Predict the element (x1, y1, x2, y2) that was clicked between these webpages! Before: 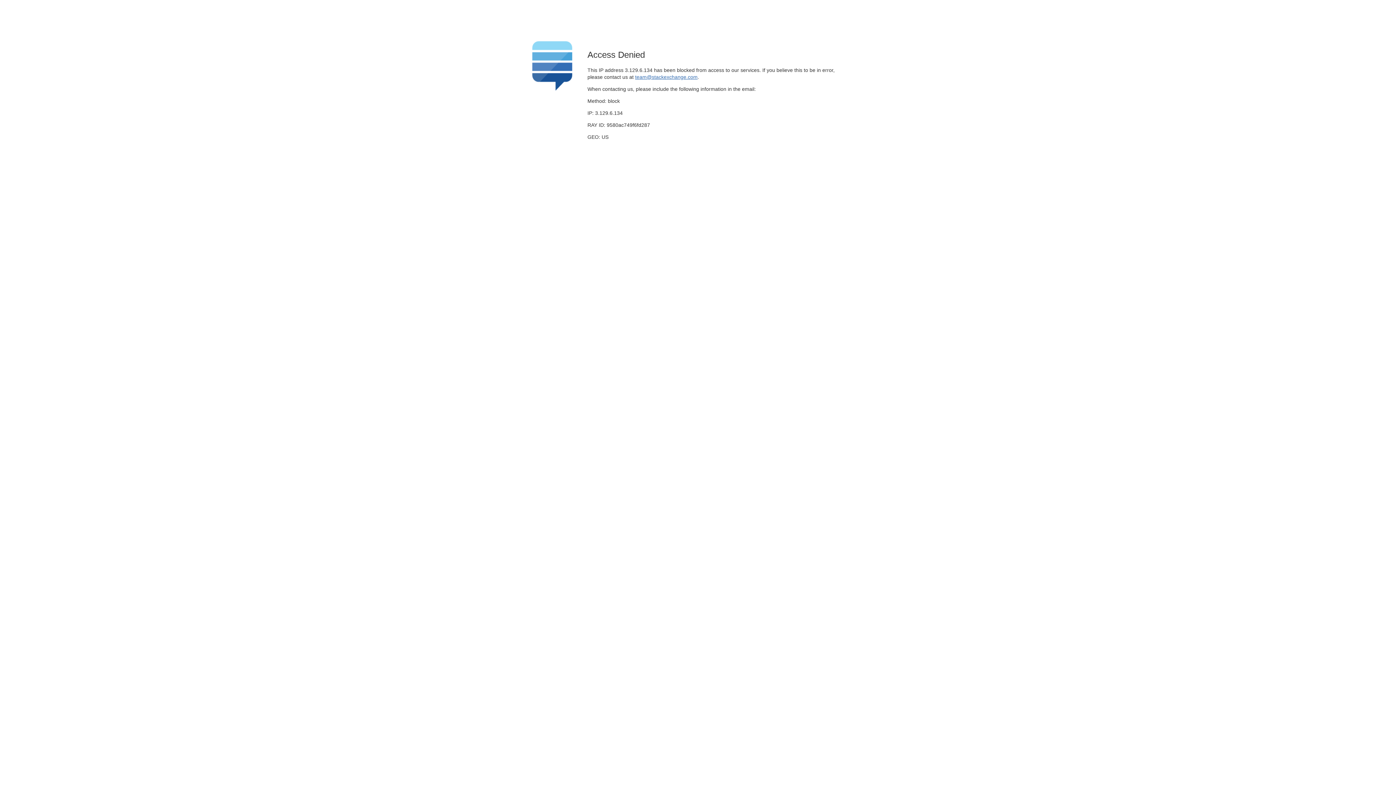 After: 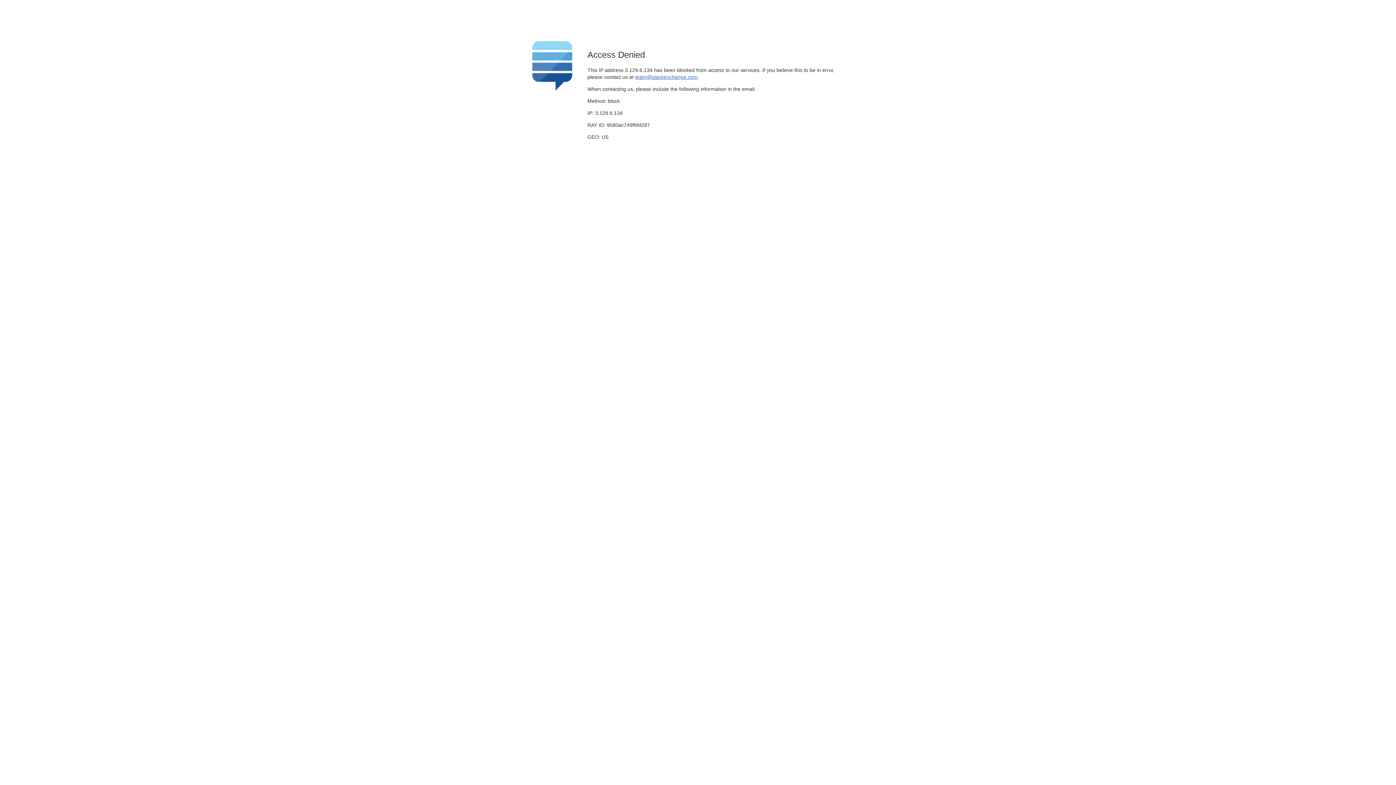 Action: label: team@stackexchange.com bbox: (635, 74, 697, 79)